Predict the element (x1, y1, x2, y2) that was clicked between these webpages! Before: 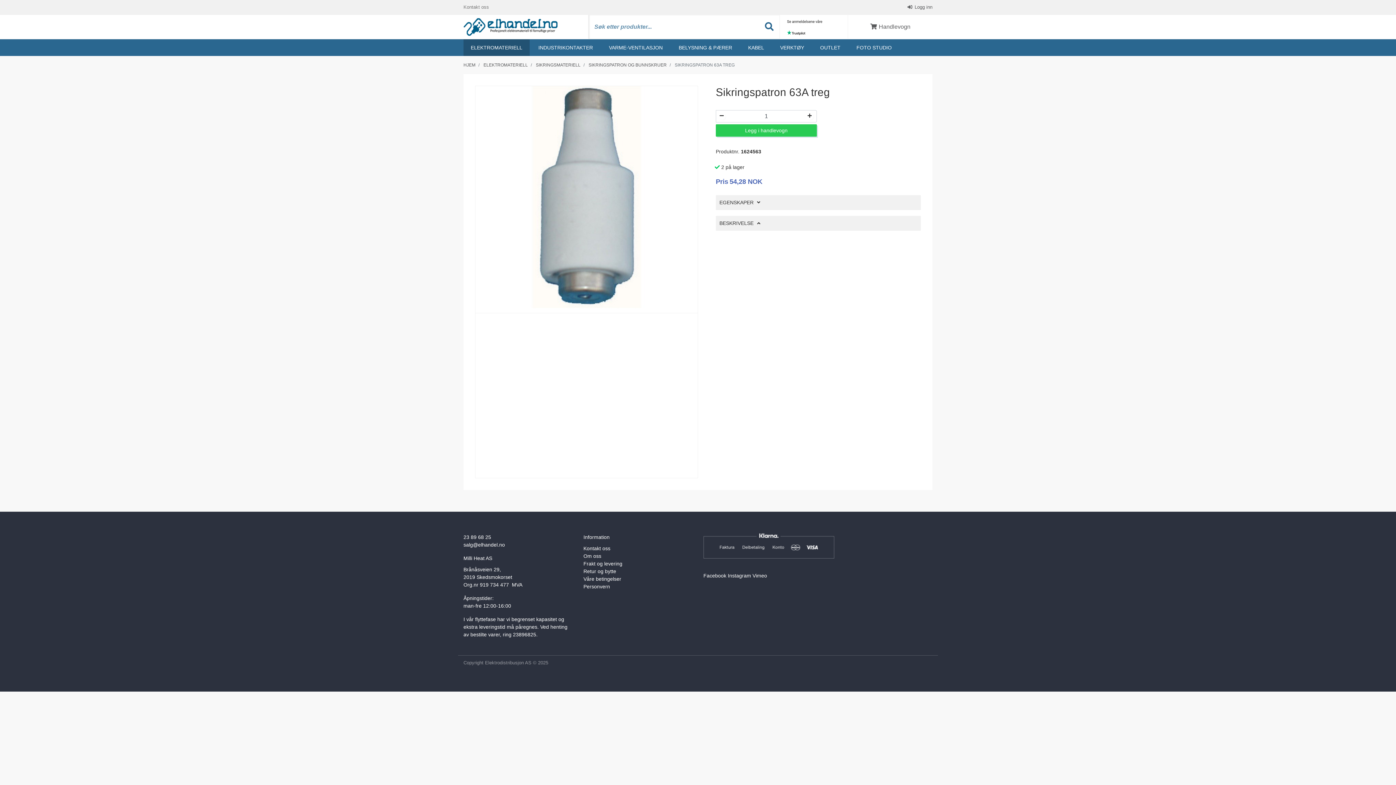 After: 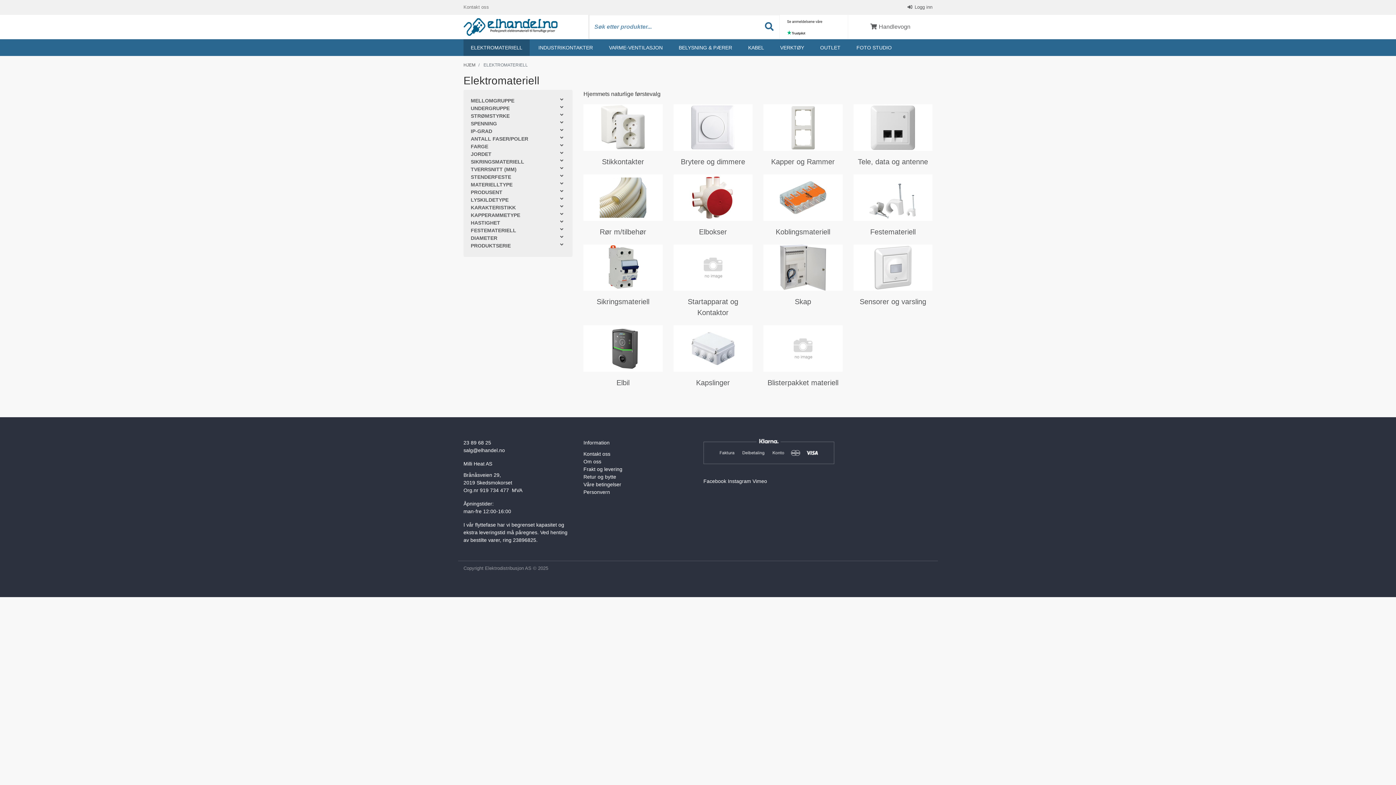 Action: label: ELEKTROMATERIELL bbox: (483, 62, 528, 67)